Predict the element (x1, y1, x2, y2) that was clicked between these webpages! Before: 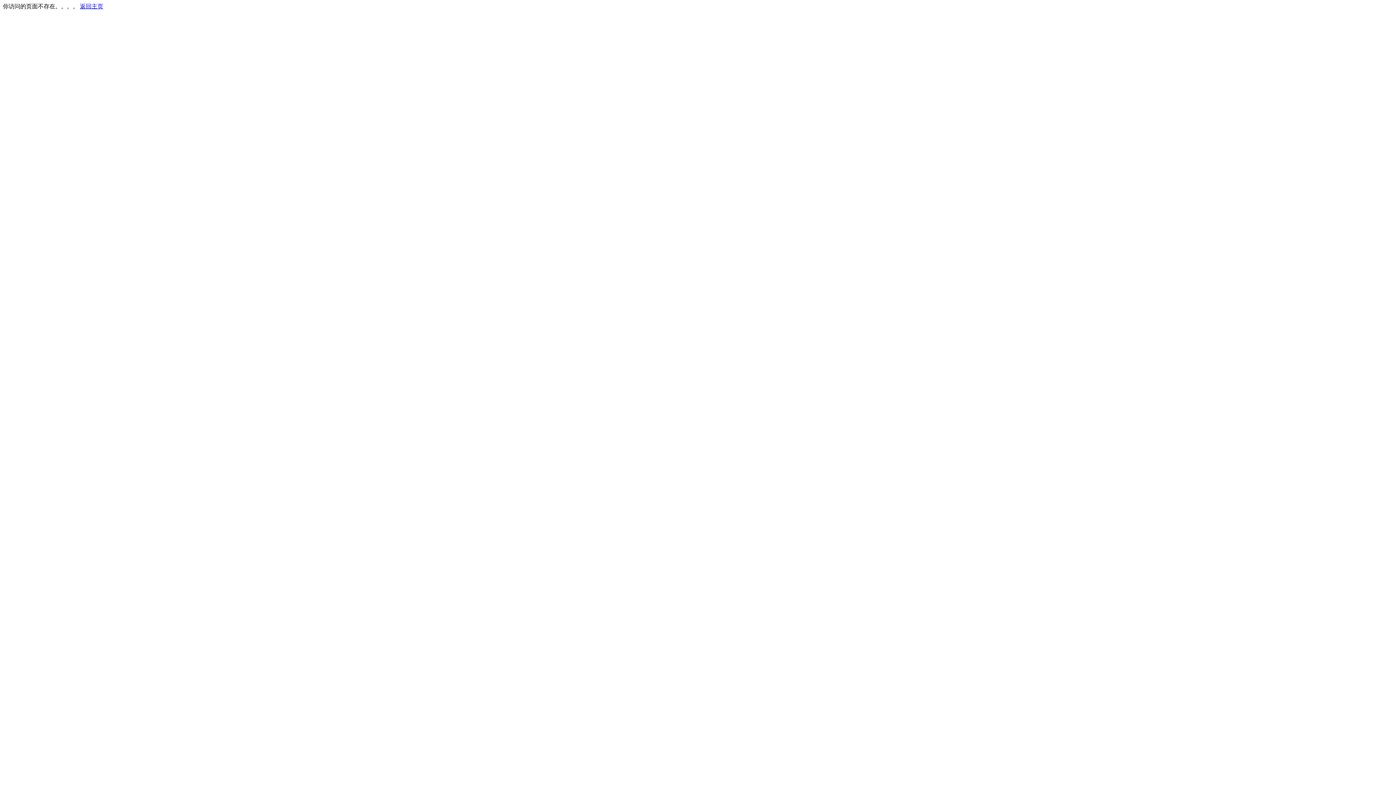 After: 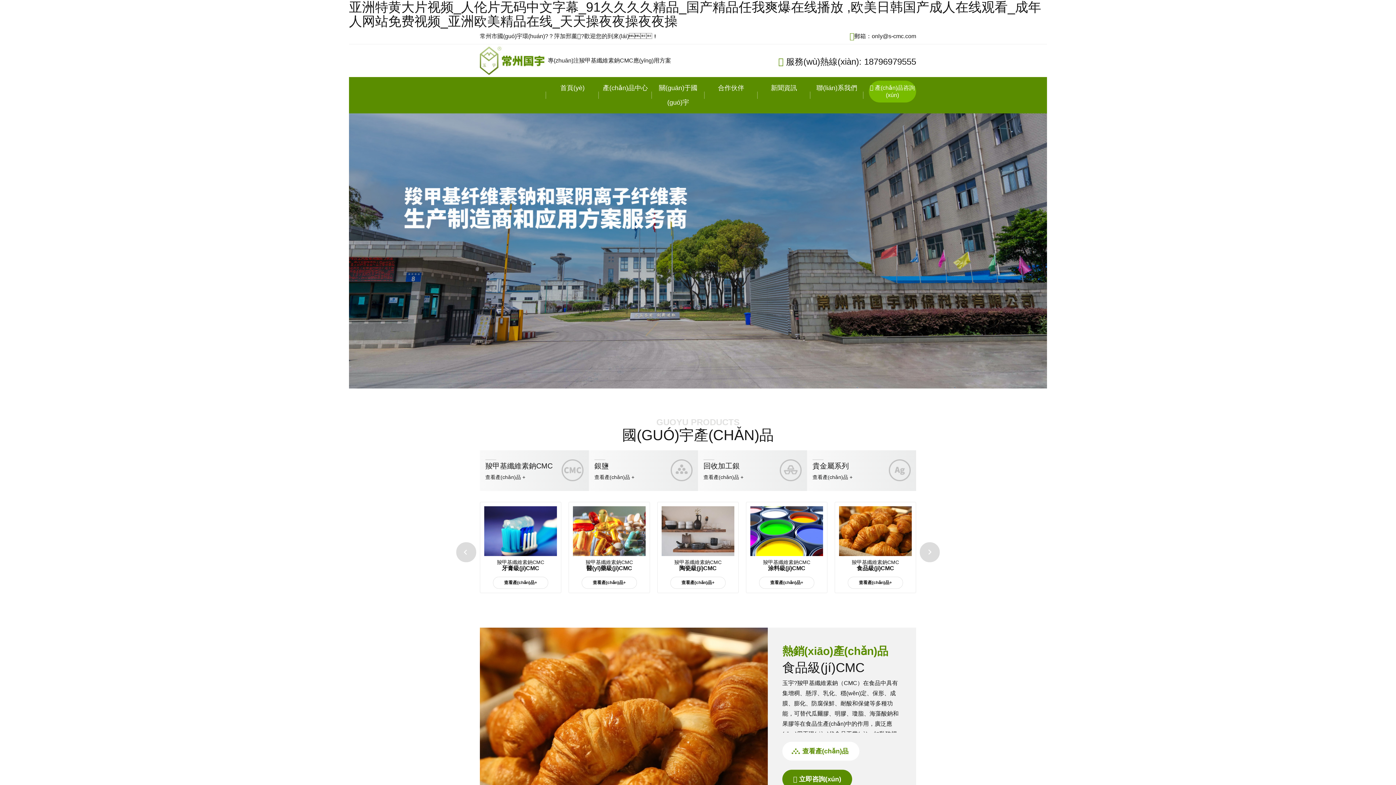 Action: bbox: (80, 3, 103, 9) label: 返回主页